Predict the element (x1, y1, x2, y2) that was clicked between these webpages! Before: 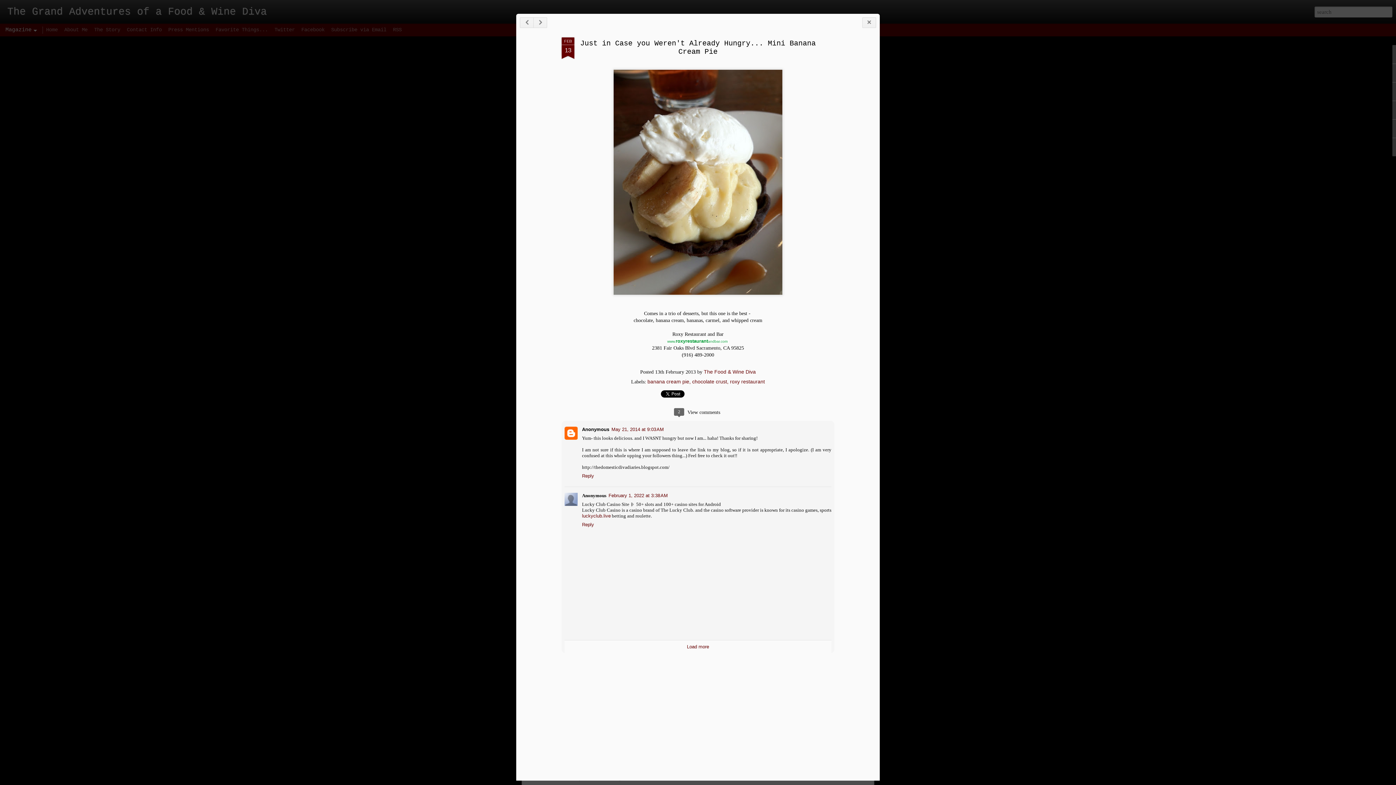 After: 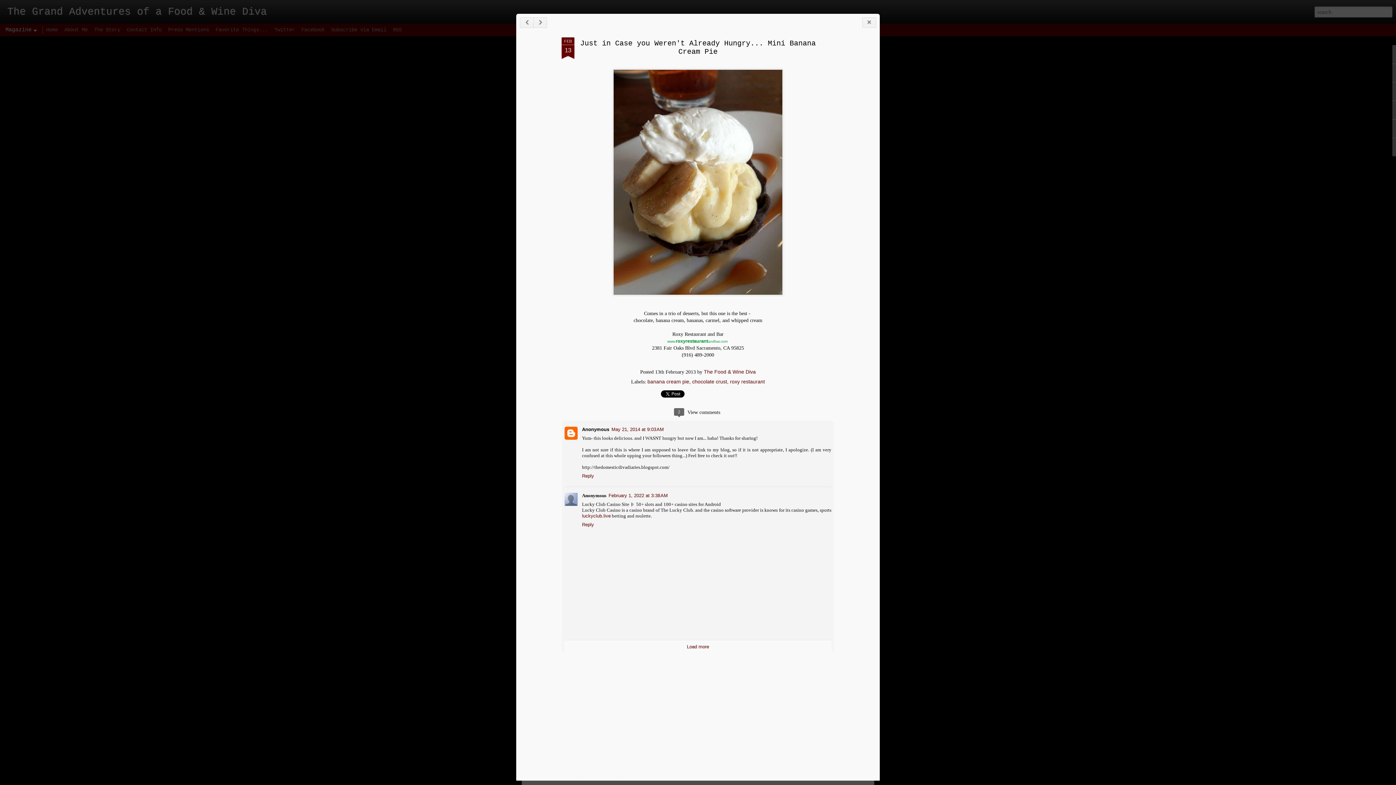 Action: label: Just in Case you Weren't Already Hungry... Mini Banana Cream Pie bbox: (580, 39, 816, 56)